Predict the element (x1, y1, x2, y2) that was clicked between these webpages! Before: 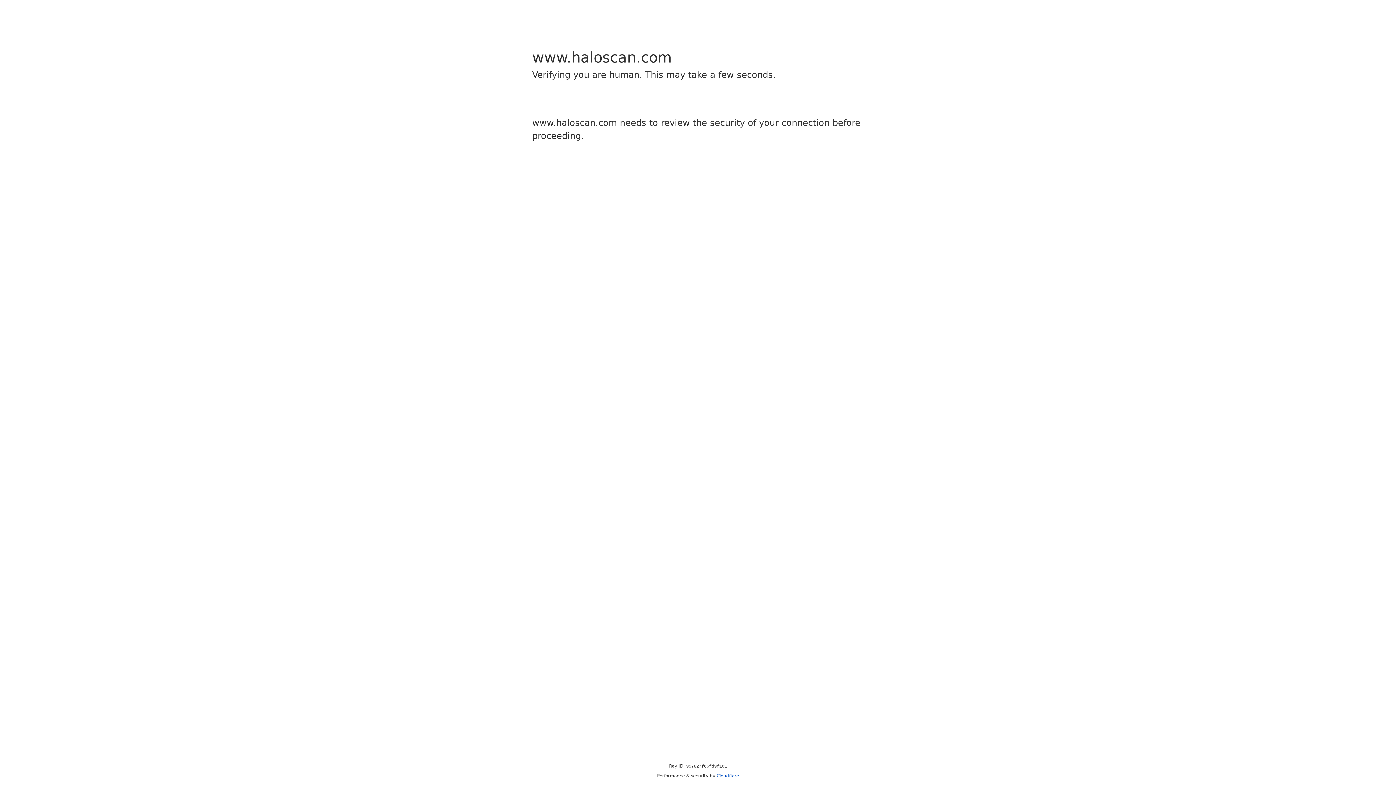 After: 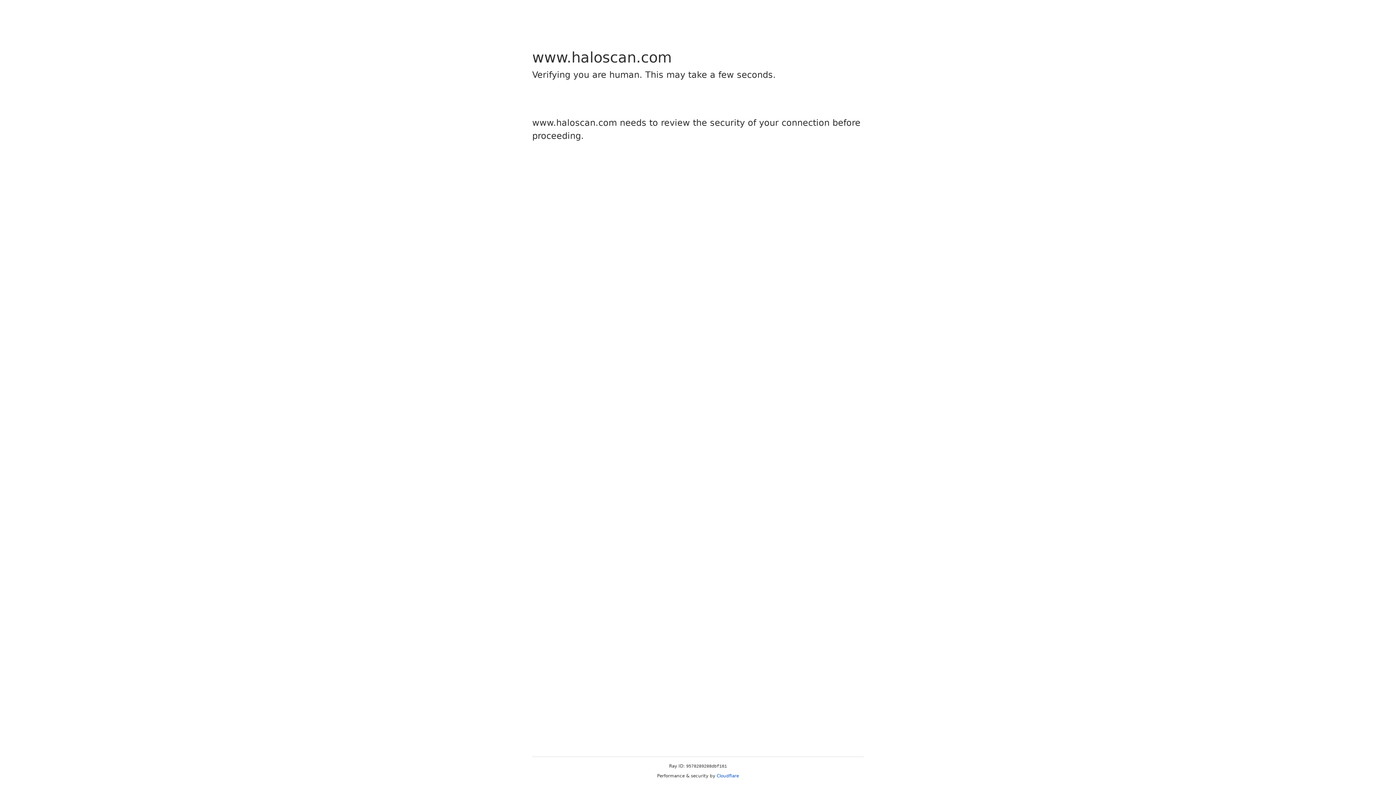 Action: bbox: (716, 773, 739, 778) label: Cloudflare